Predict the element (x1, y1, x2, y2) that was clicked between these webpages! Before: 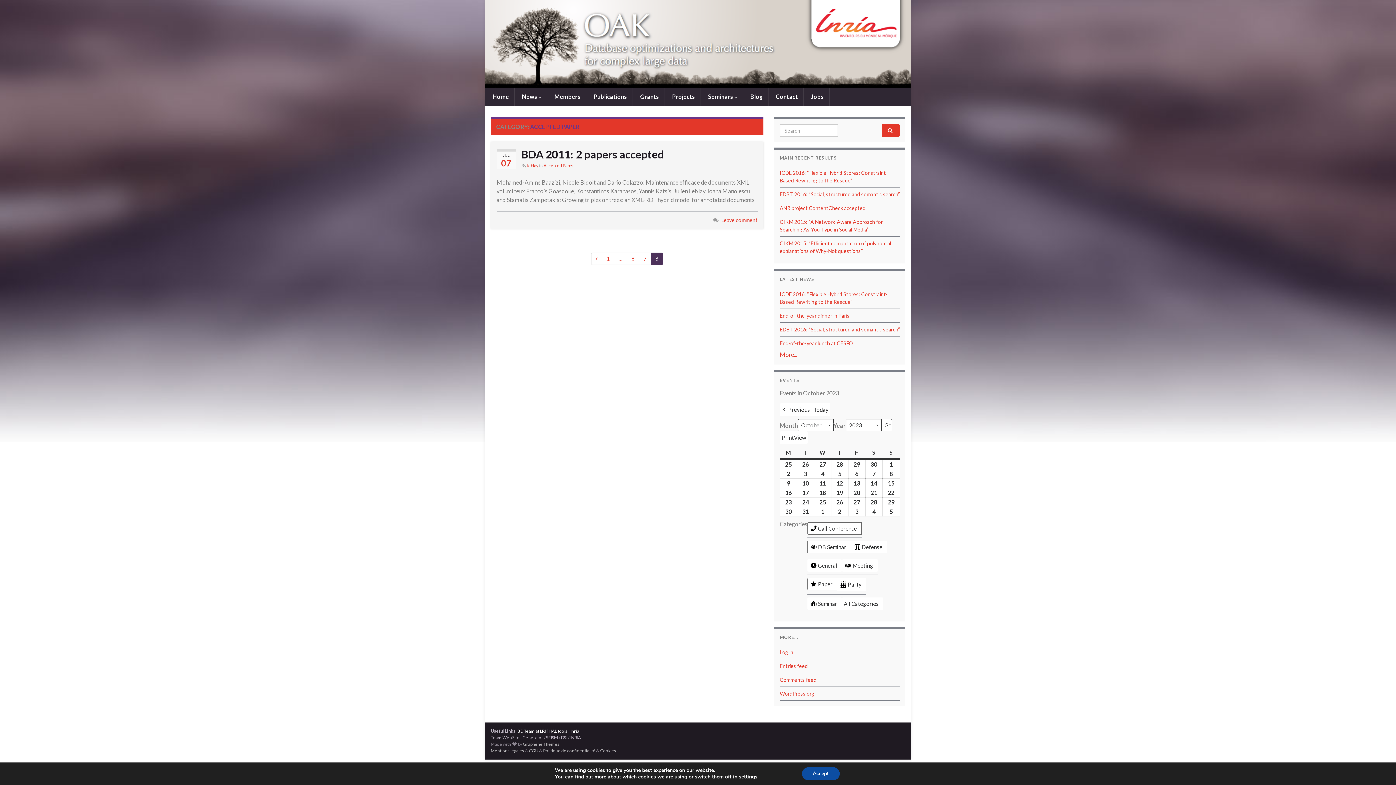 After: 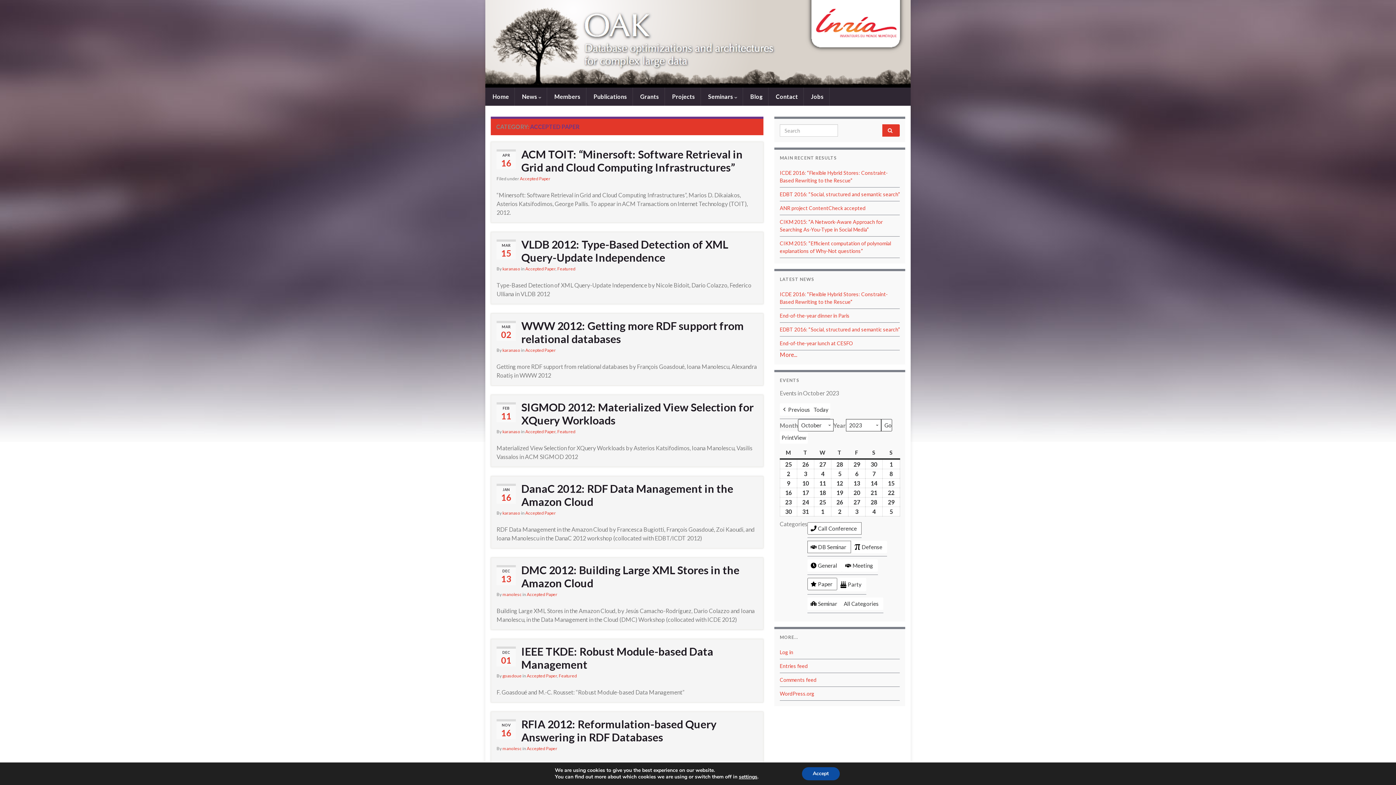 Action: bbox: (638, 252, 651, 265) label: 7